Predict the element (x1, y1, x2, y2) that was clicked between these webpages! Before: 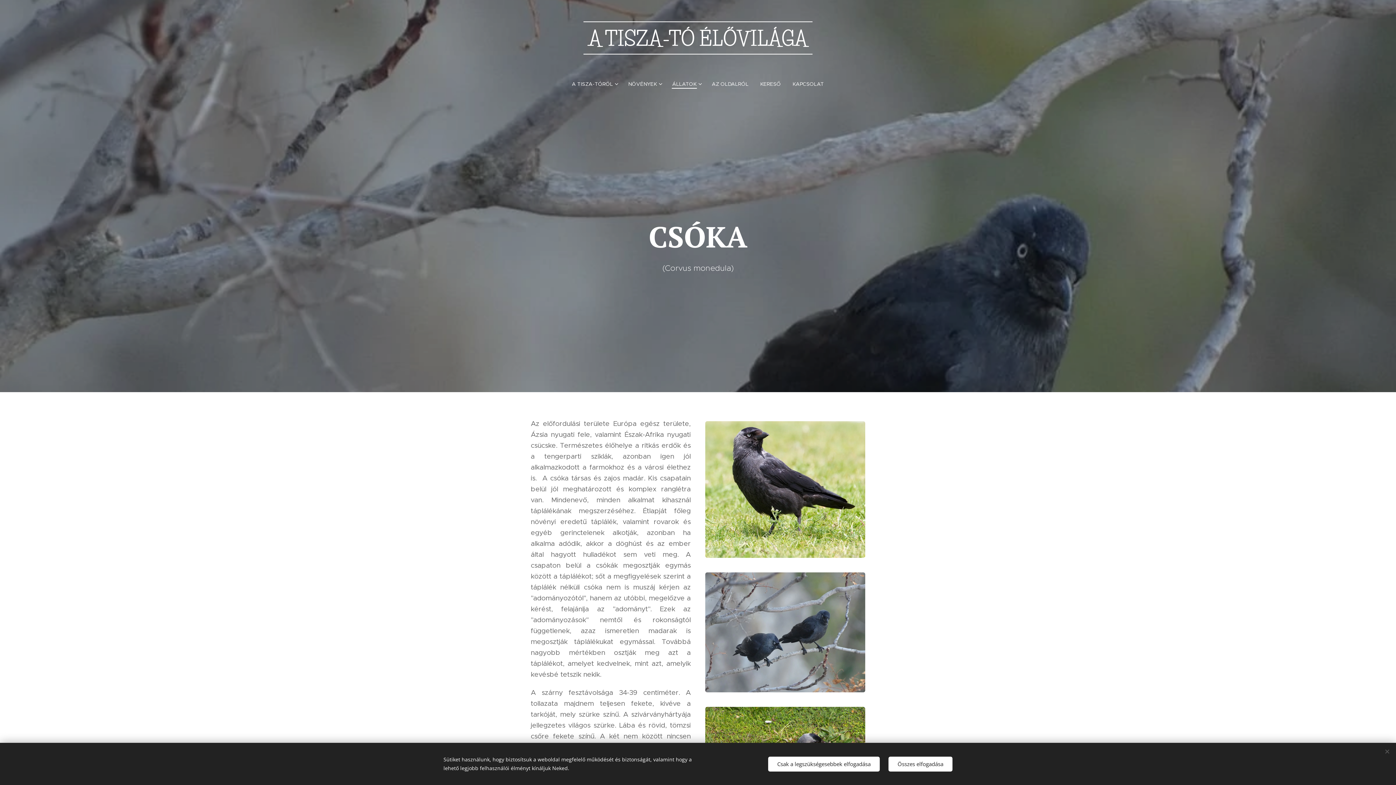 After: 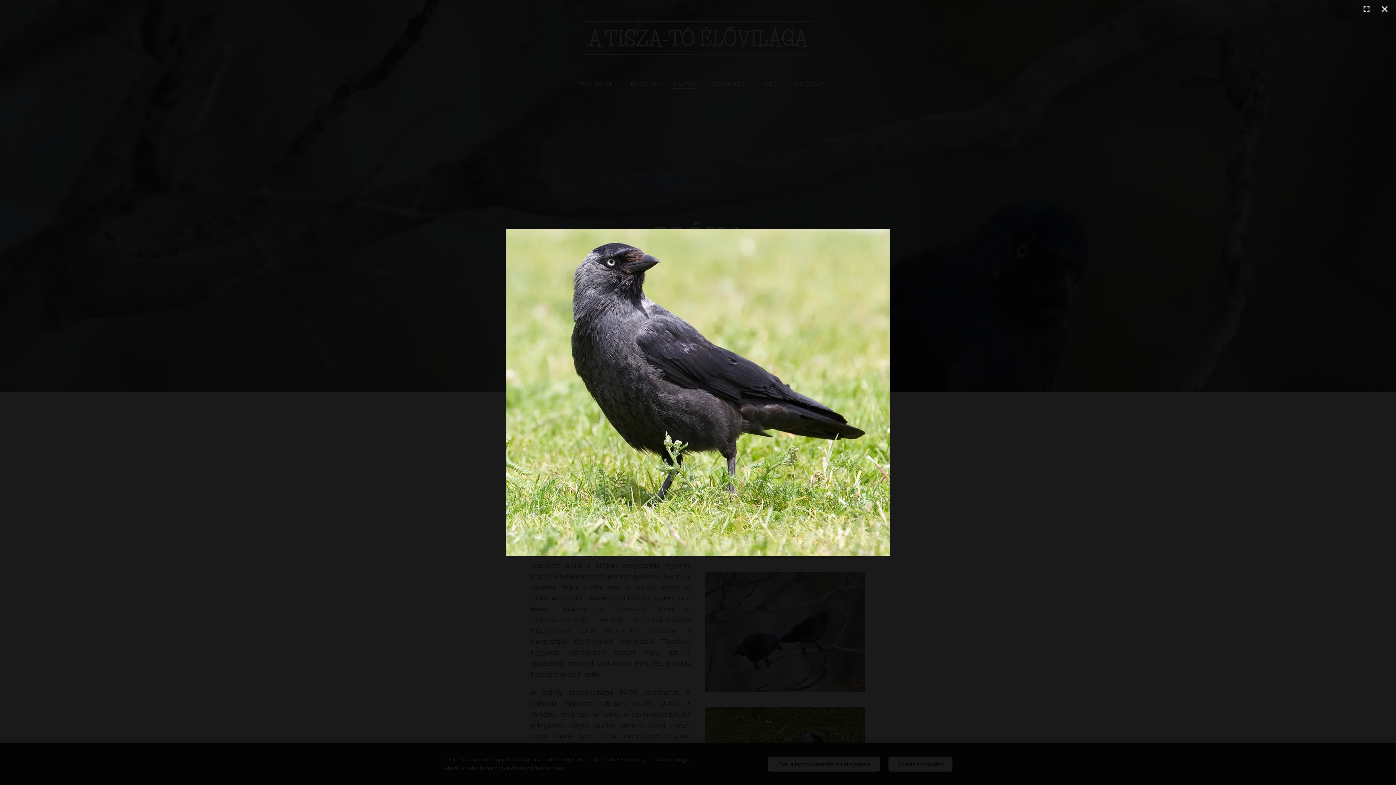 Action: bbox: (705, 421, 865, 558)